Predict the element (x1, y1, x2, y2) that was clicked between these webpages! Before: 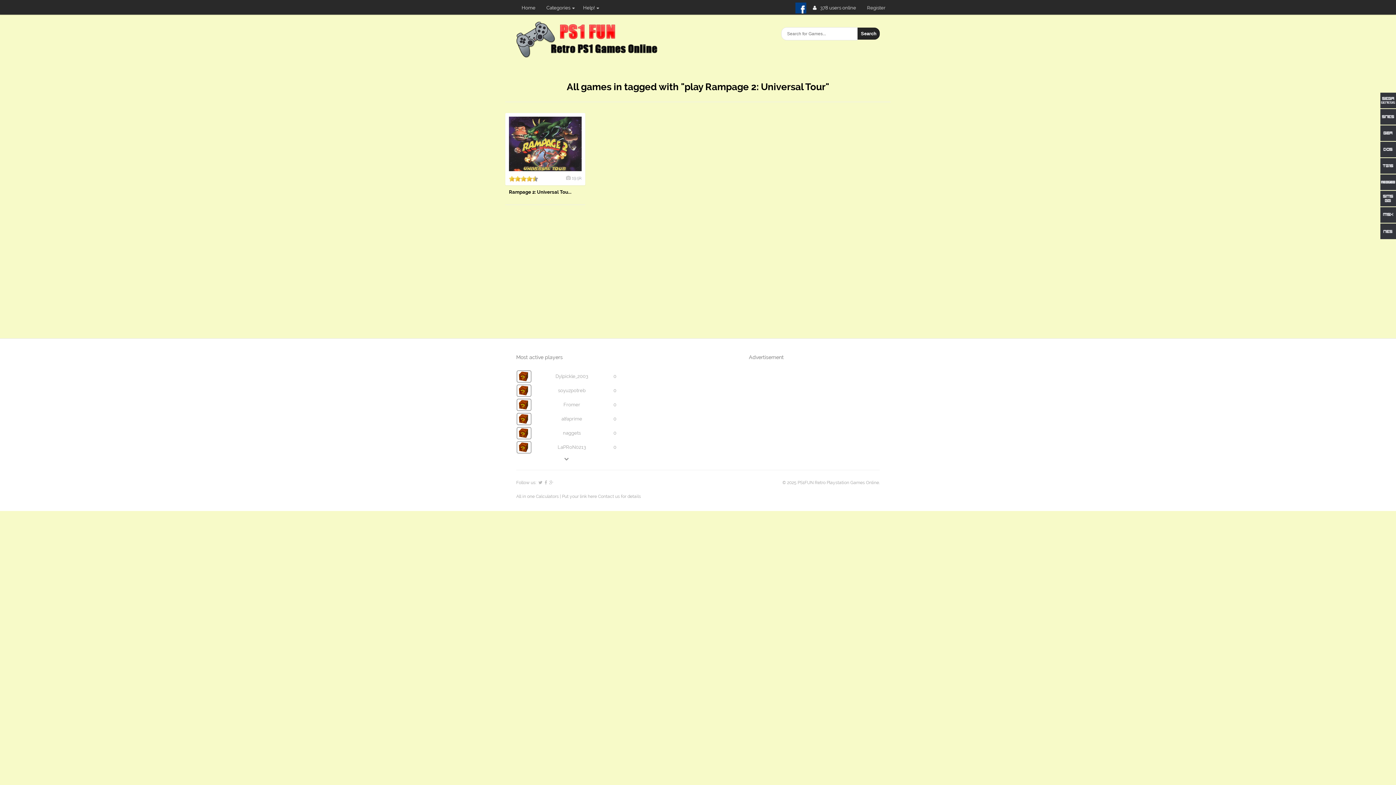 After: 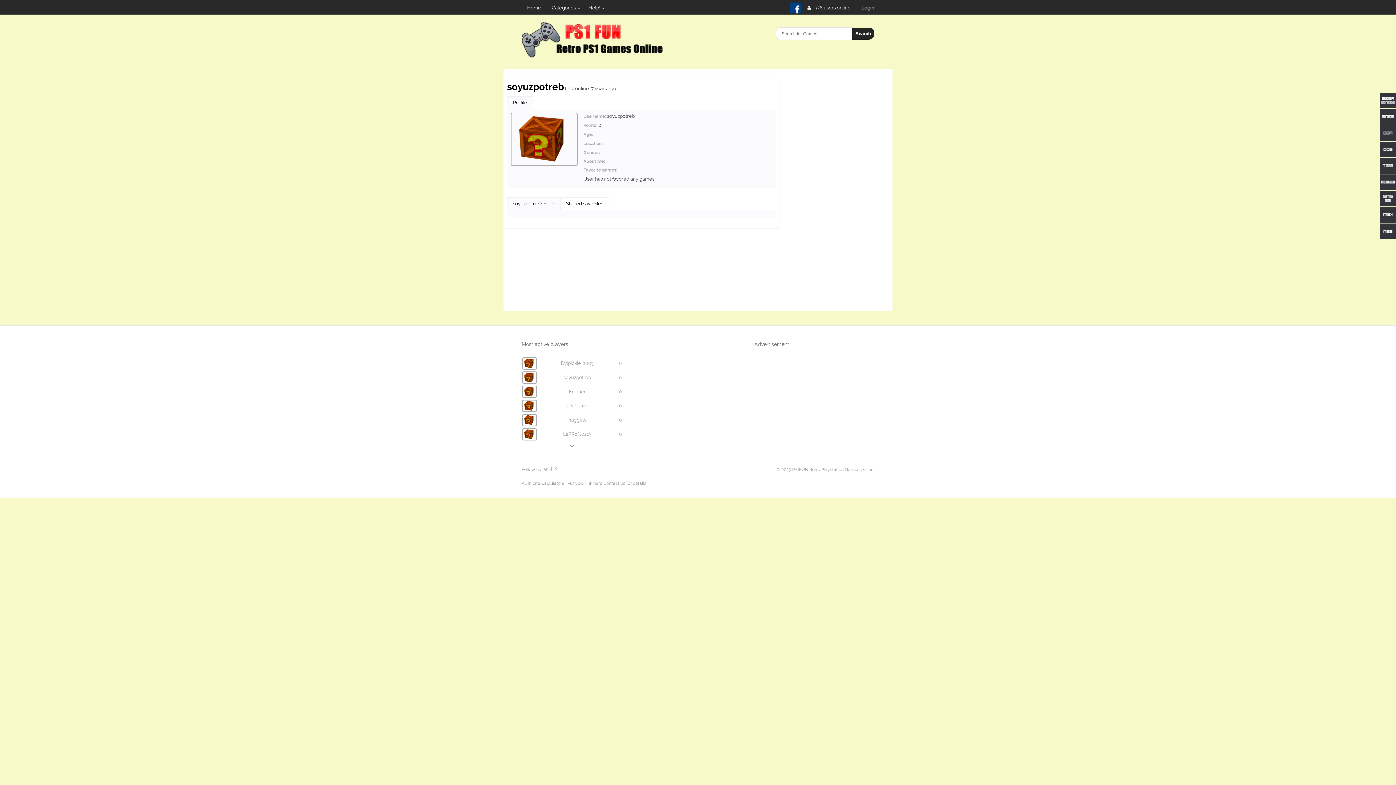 Action: bbox: (558, 388, 585, 393) label: soyuzpotreb